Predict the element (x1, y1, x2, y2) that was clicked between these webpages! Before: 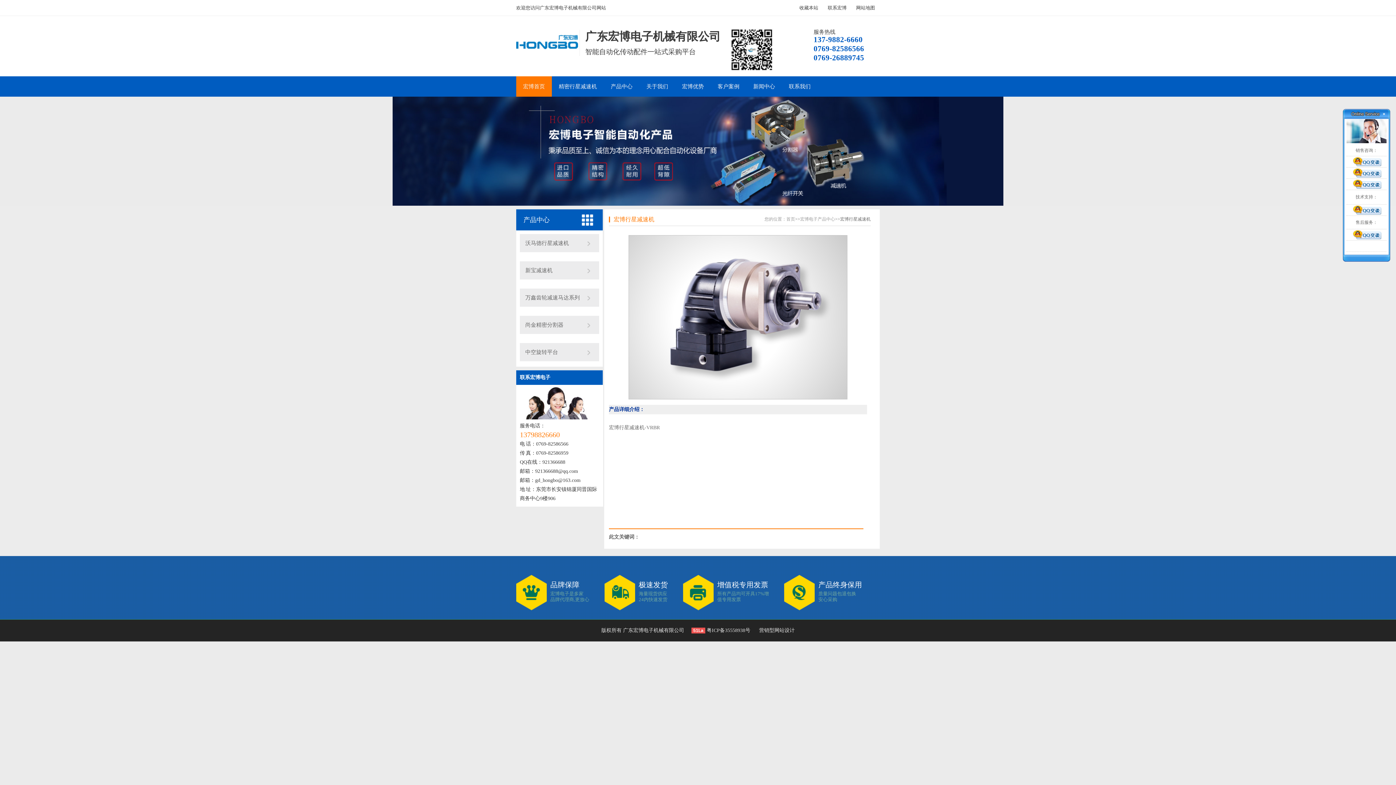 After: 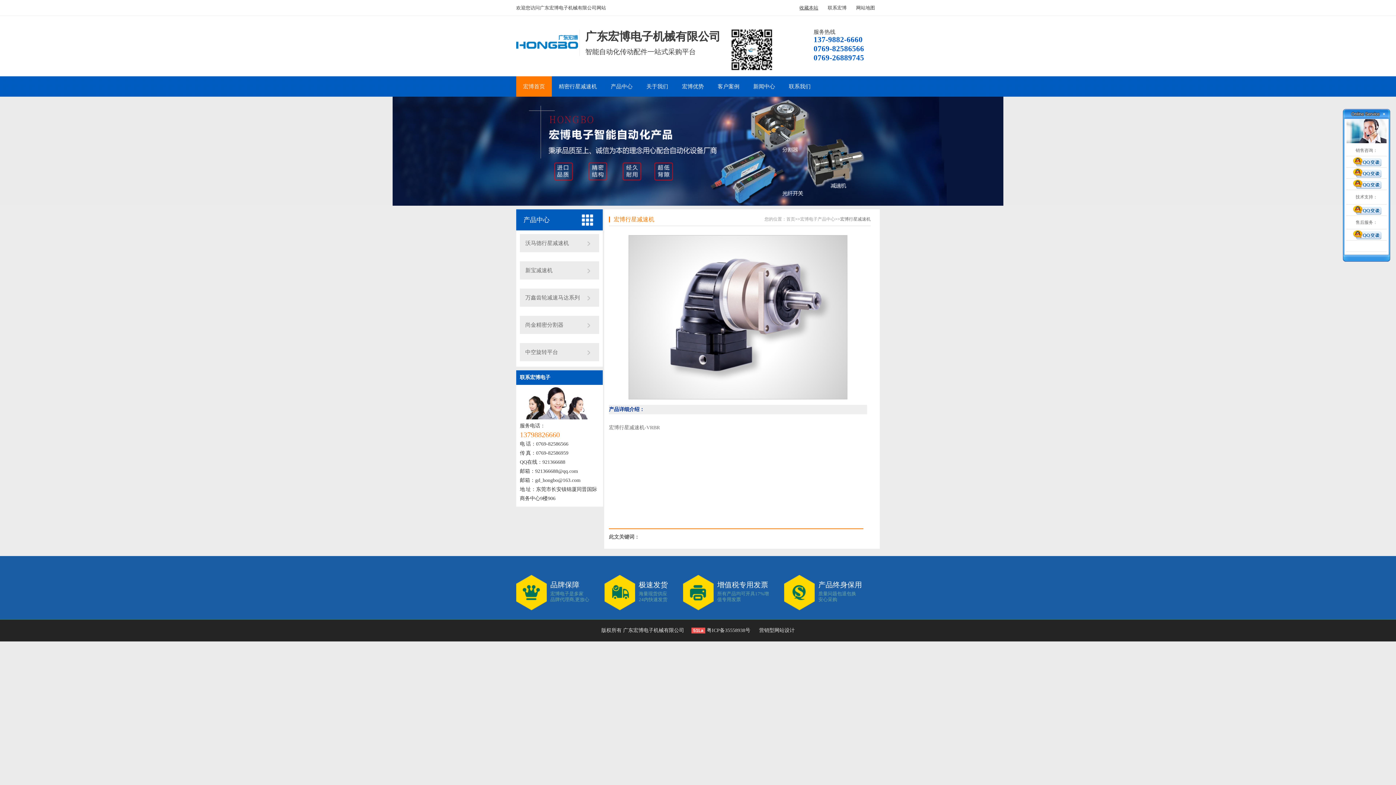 Action: bbox: (799, 5, 818, 10) label: 收藏本站